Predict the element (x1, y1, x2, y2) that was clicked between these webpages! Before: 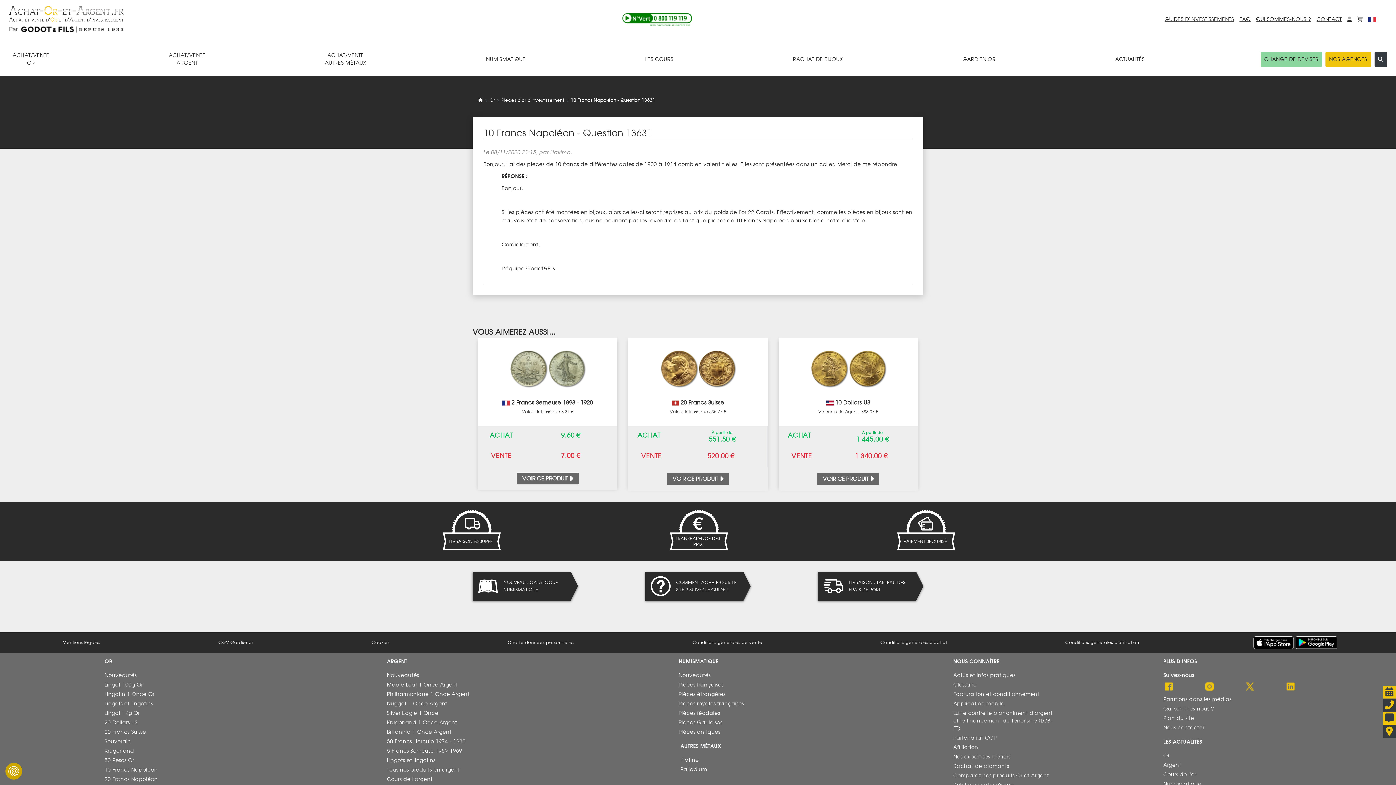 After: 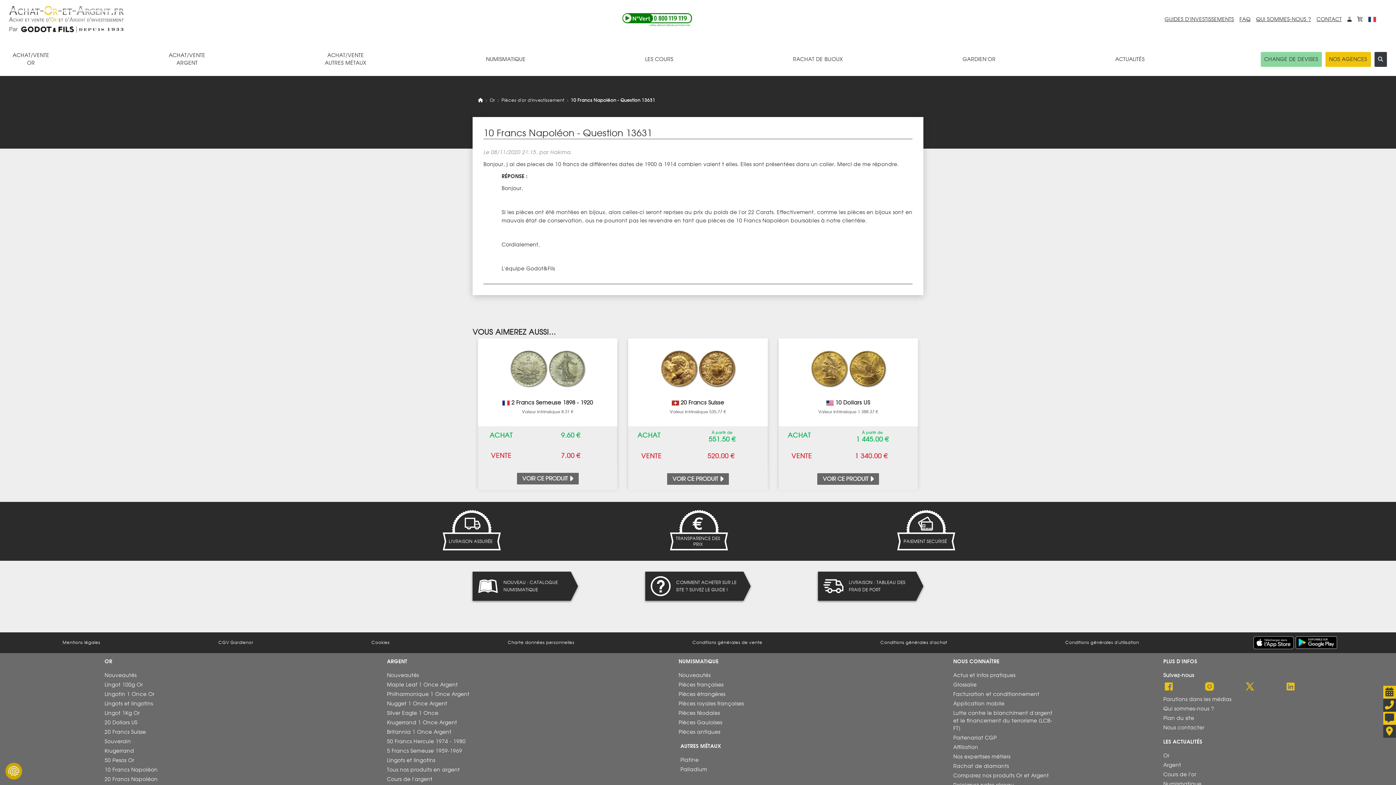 Action: label: NOUVEAU : CATALOGUE NUMISMATIQUE bbox: (472, 572, 570, 601)